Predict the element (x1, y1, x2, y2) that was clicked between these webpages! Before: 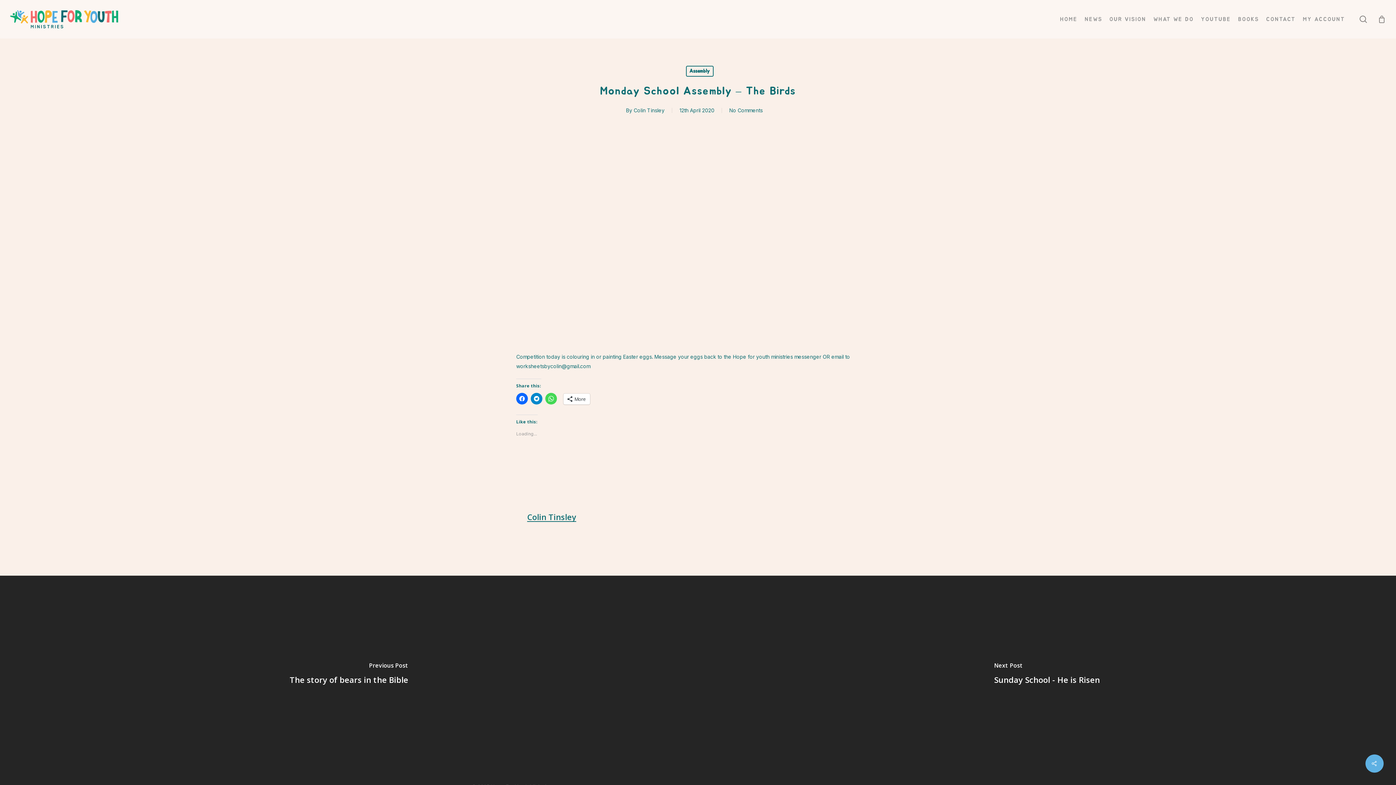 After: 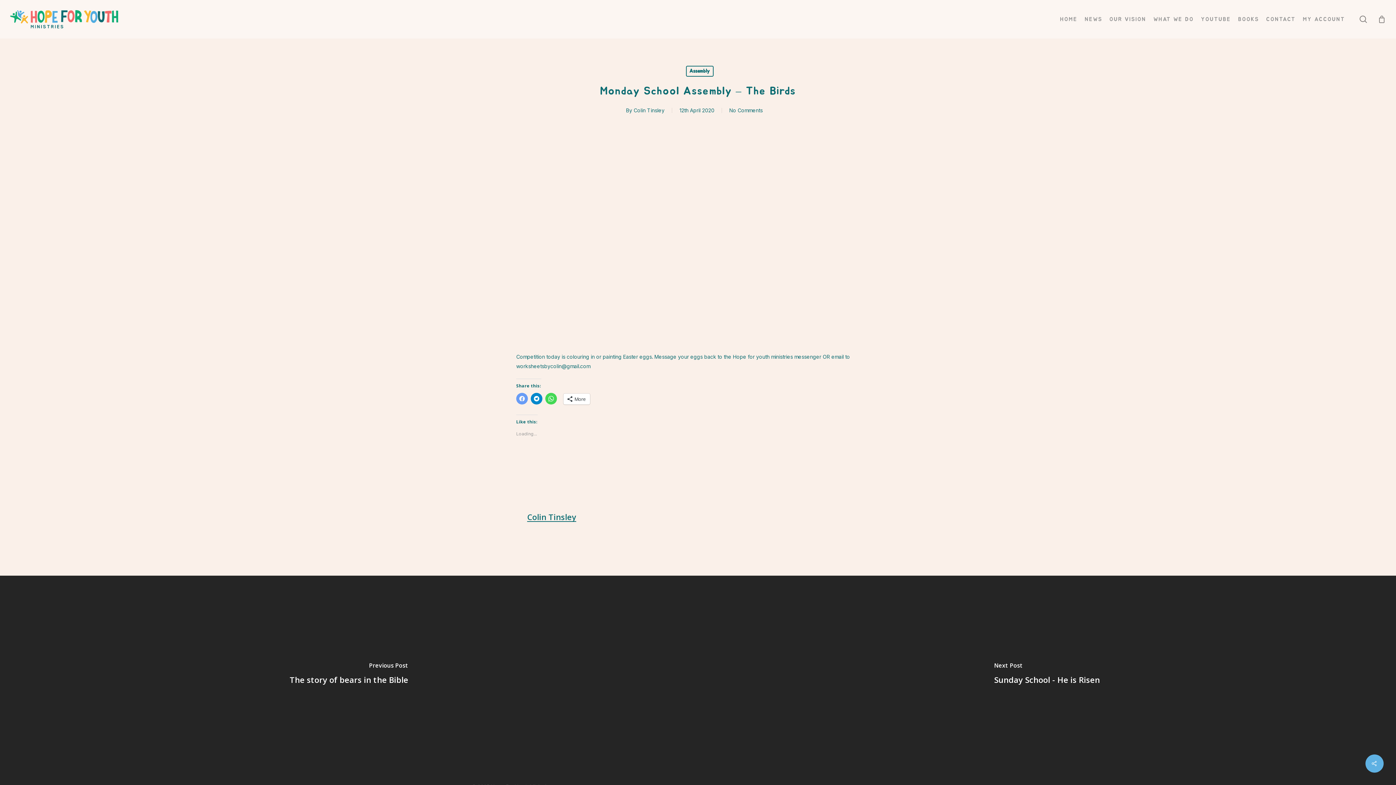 Action: label: Click to share on Facebook (Opens in new window) bbox: (516, 393, 528, 404)